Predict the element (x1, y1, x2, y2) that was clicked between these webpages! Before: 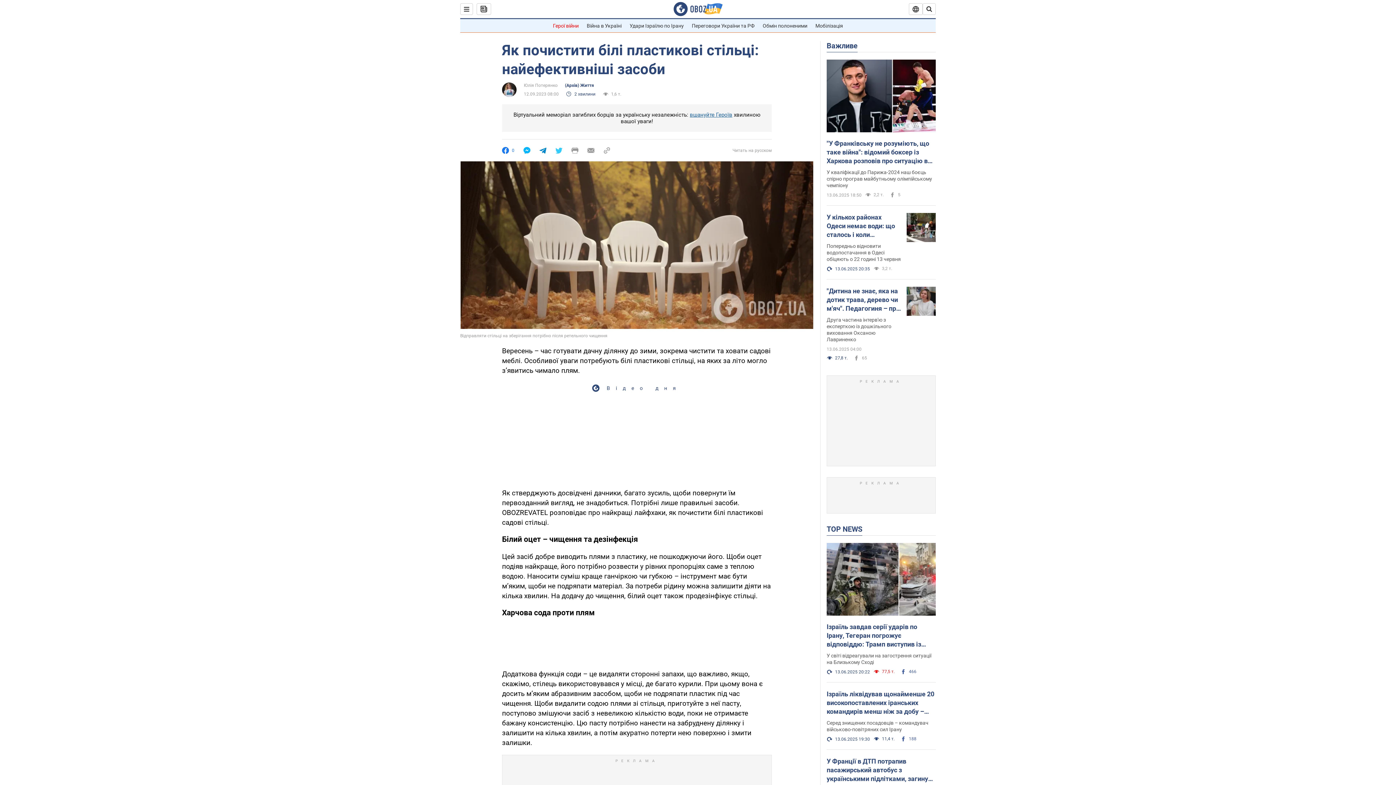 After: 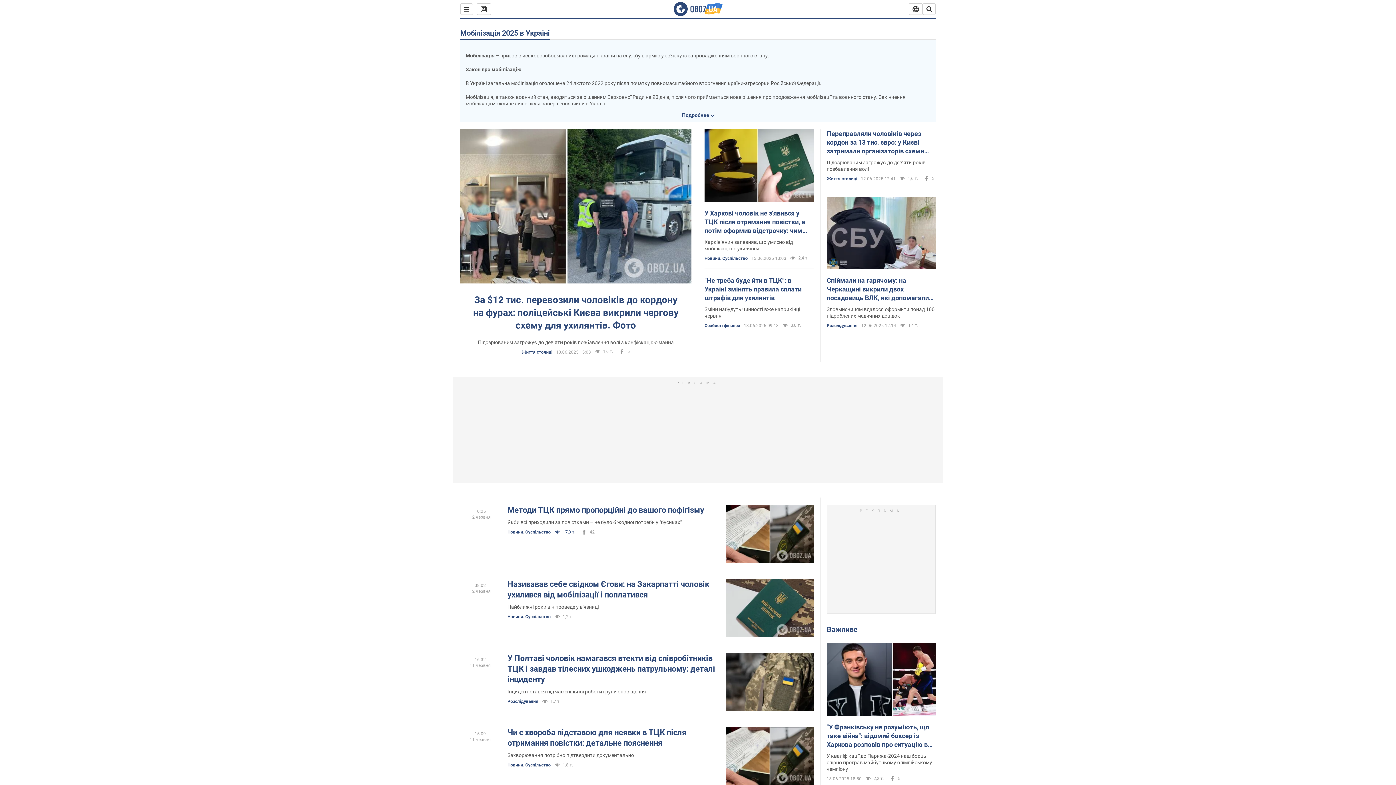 Action: bbox: (815, 22, 843, 28) label: Мобілізація